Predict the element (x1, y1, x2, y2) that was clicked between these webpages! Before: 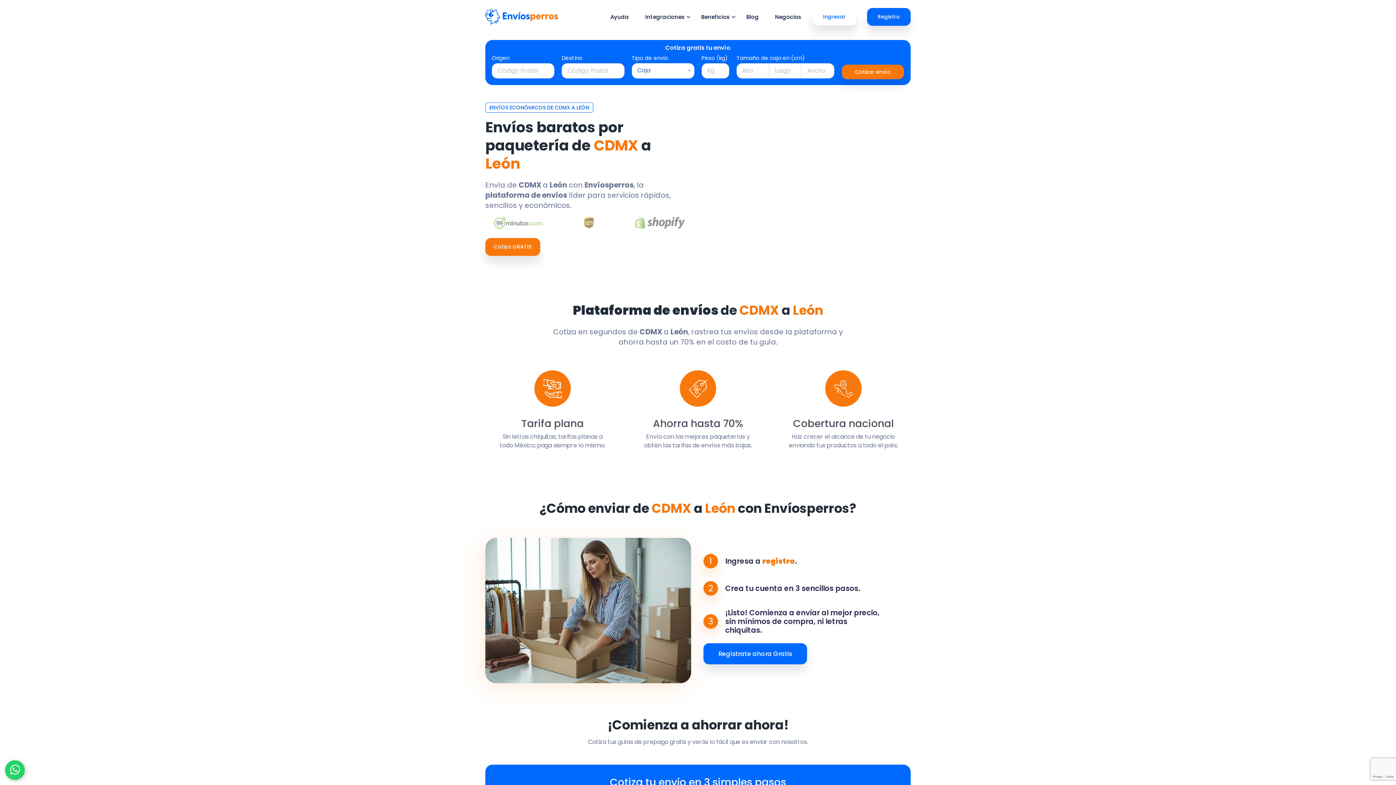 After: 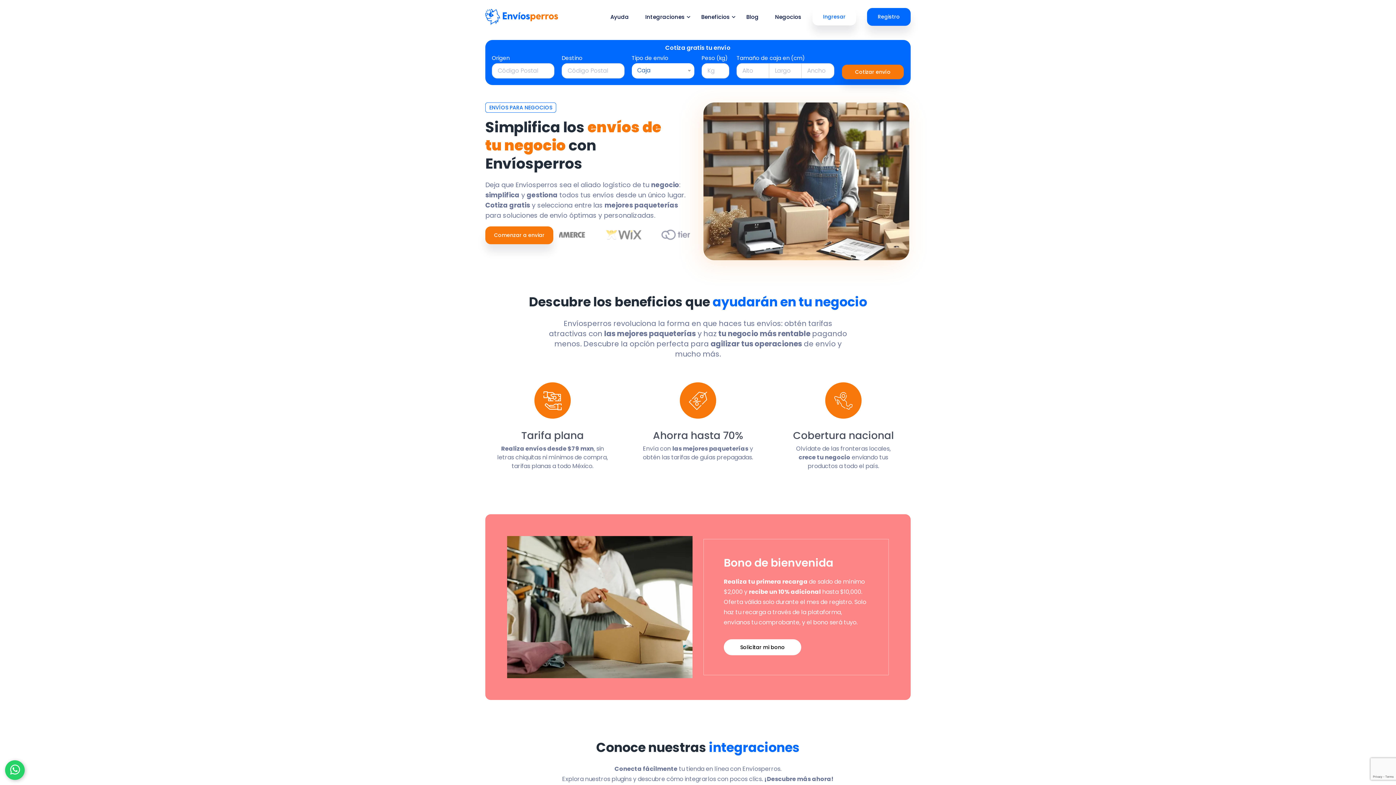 Action: label: Negocios bbox: (775, 12, 801, 21)